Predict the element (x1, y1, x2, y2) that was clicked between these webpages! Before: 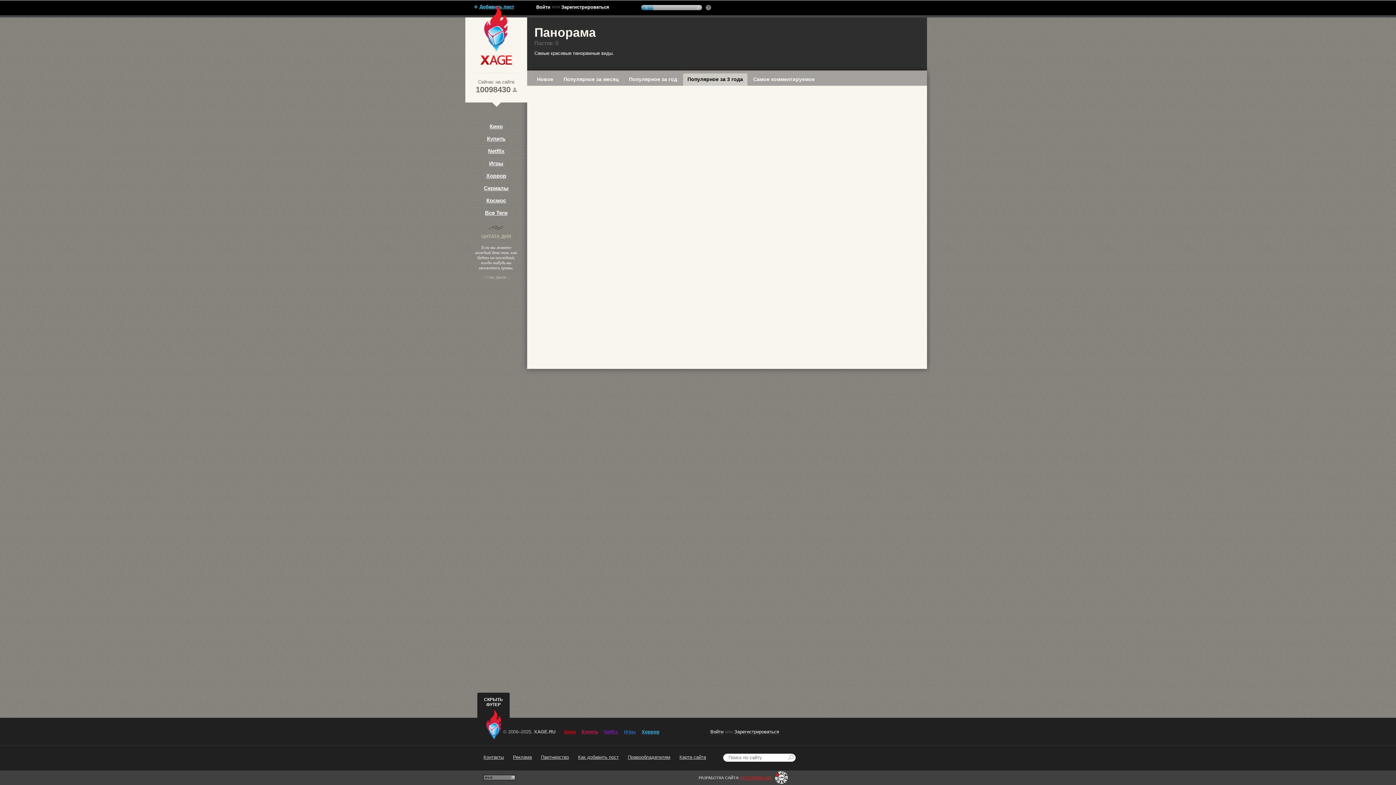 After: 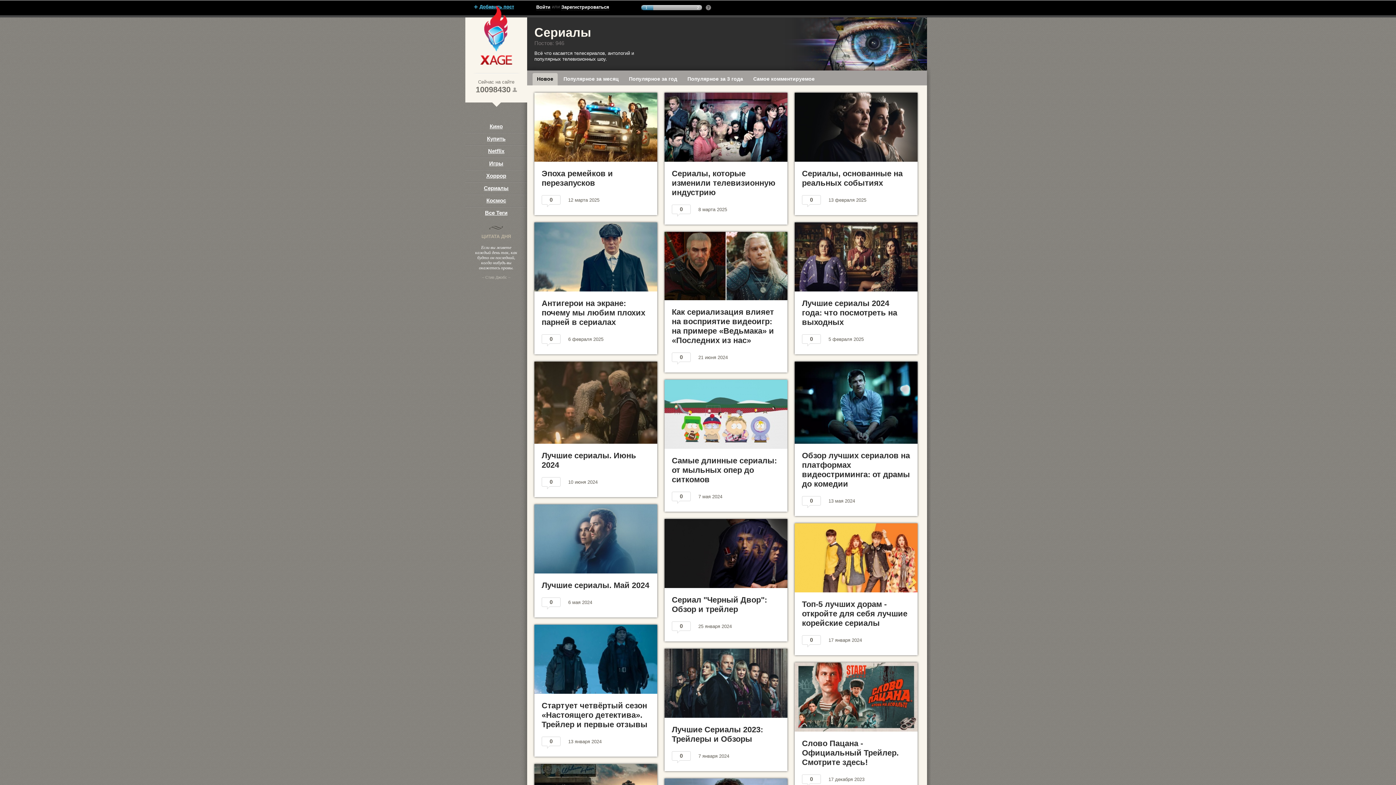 Action: bbox: (465, 181, 527, 191) label: Сериалы